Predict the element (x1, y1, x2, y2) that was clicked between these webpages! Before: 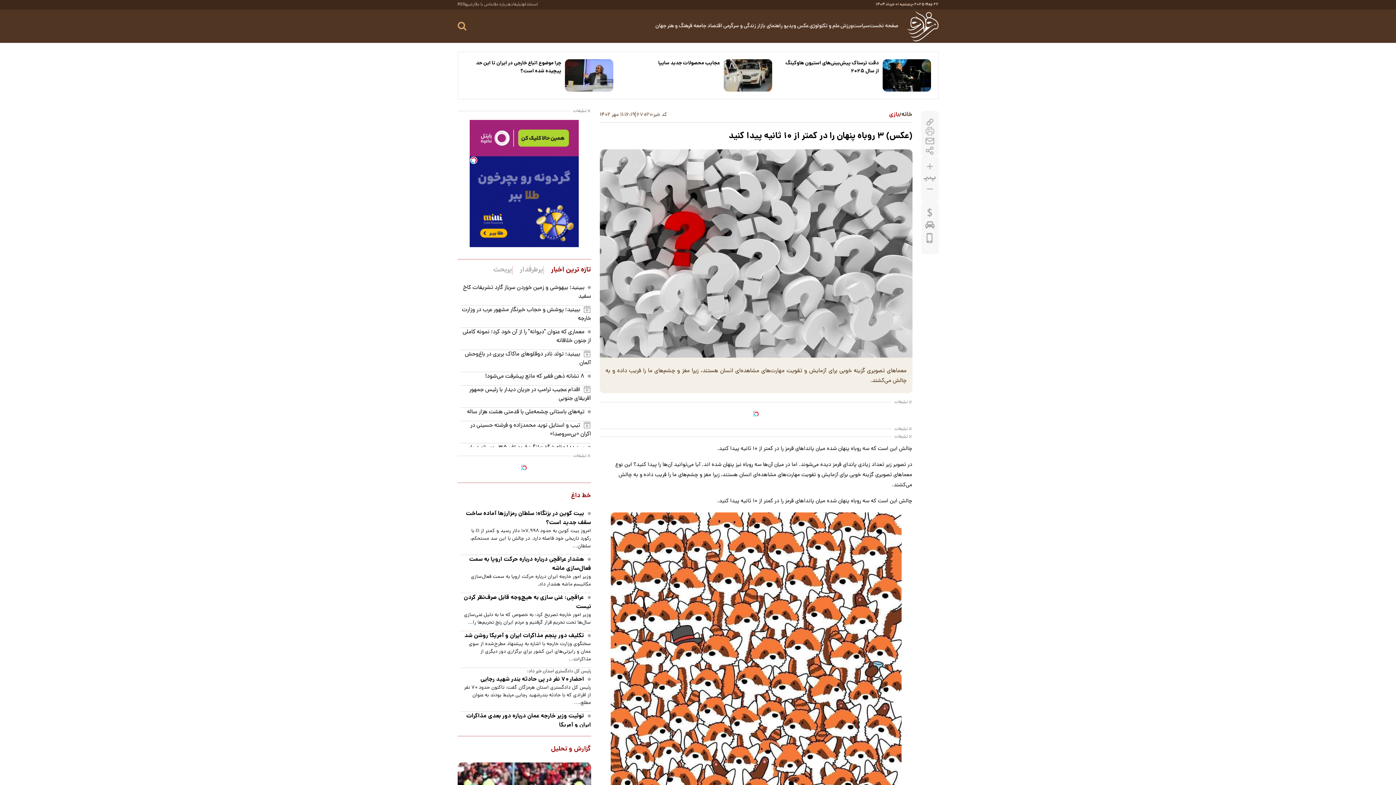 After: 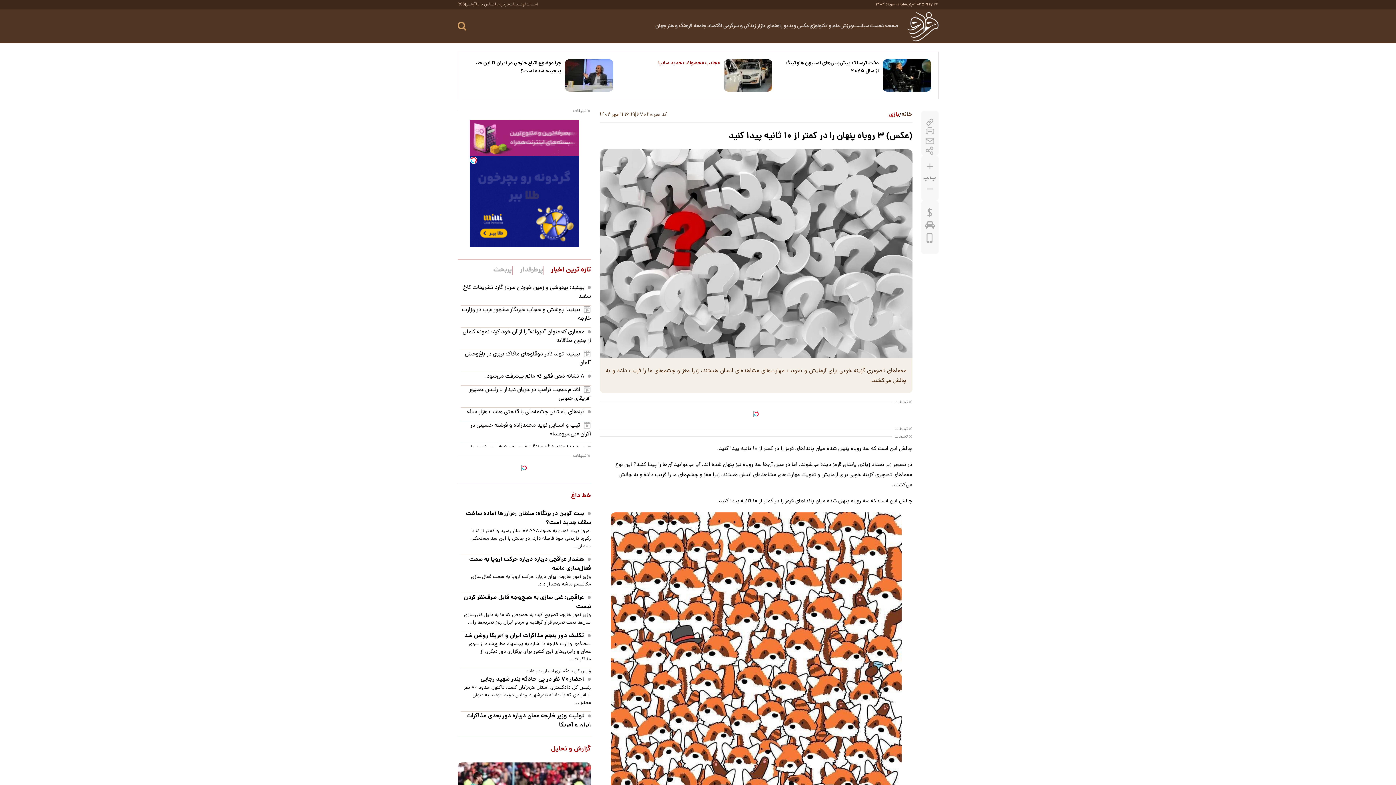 Action: label: عجایب محصولات جدید سایپا bbox: (624, 59, 720, 67)